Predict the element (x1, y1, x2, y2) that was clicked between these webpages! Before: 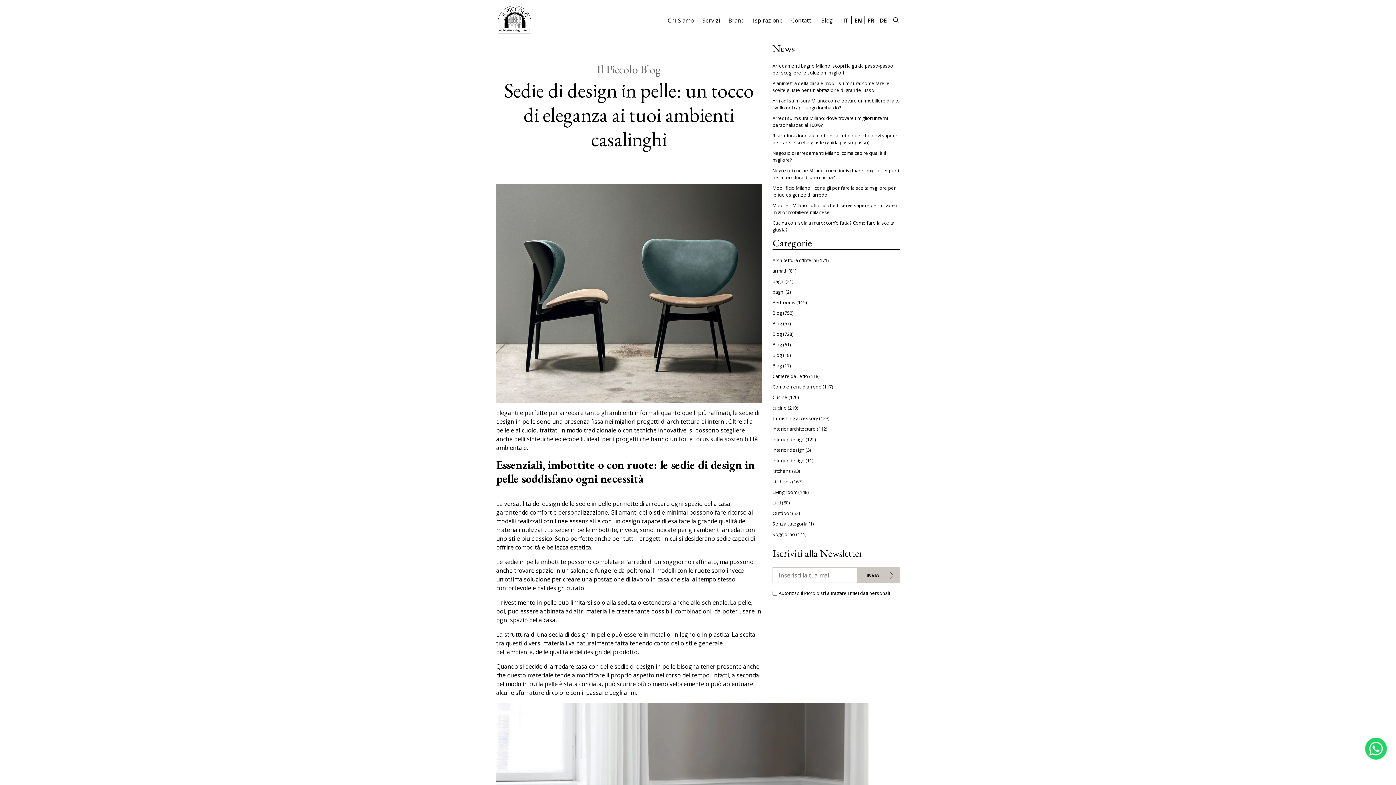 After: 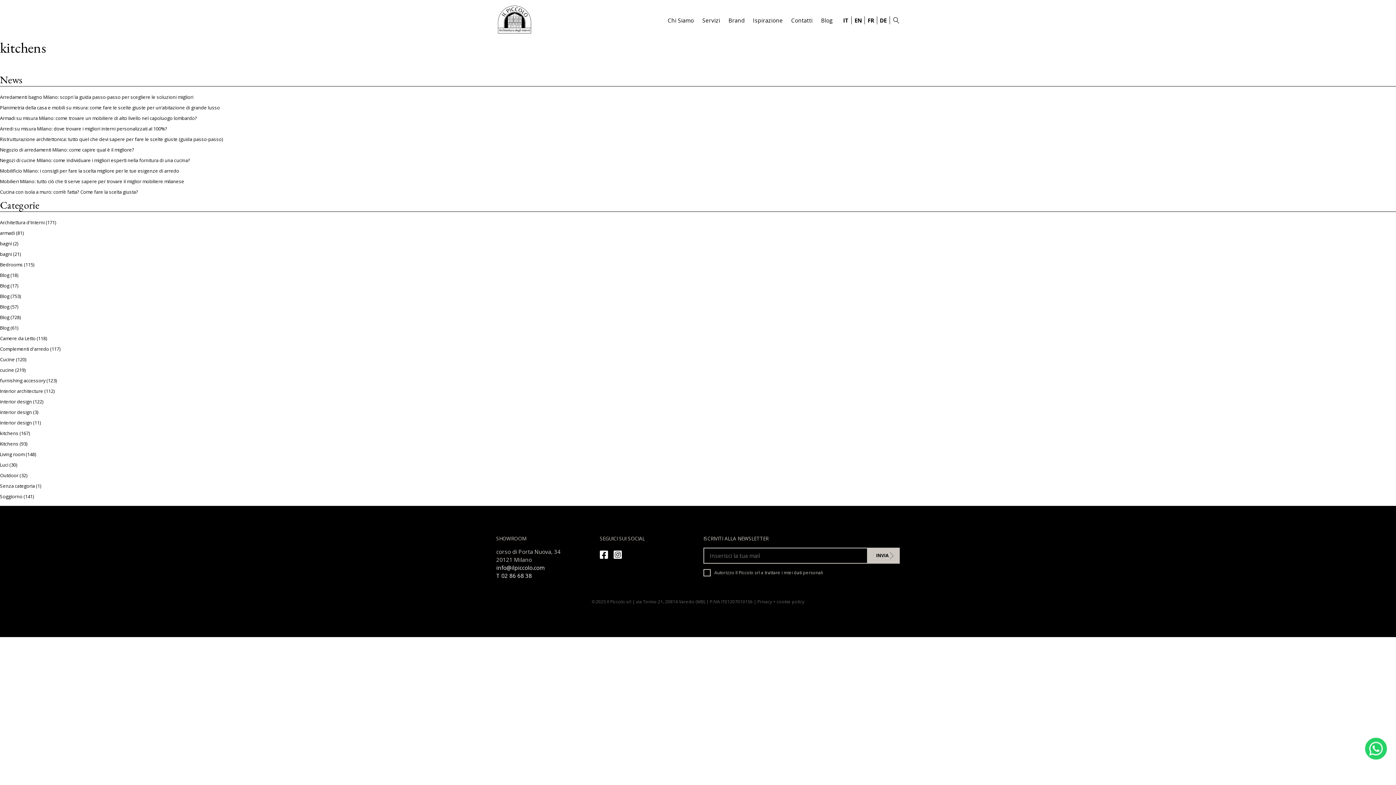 Action: bbox: (772, 478, 791, 485) label: kitchens